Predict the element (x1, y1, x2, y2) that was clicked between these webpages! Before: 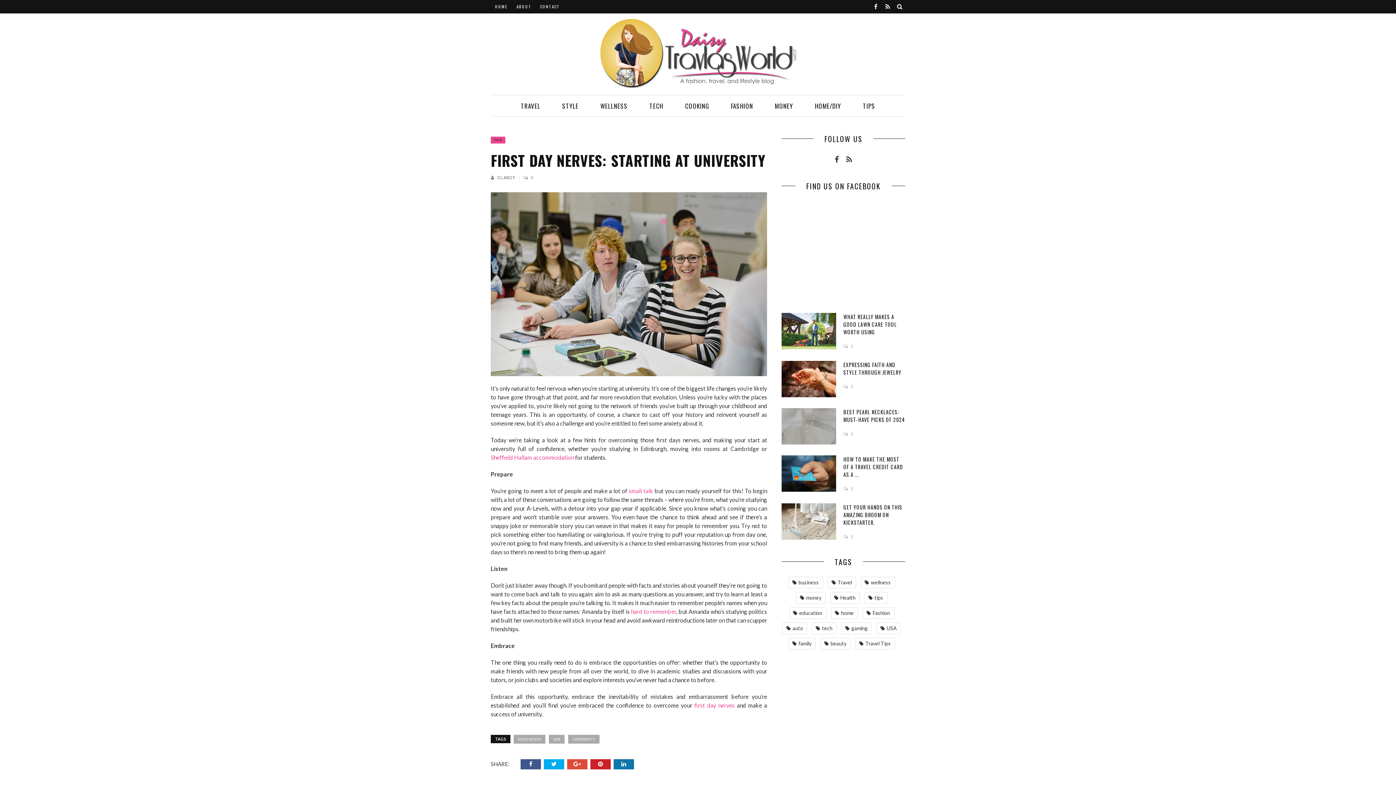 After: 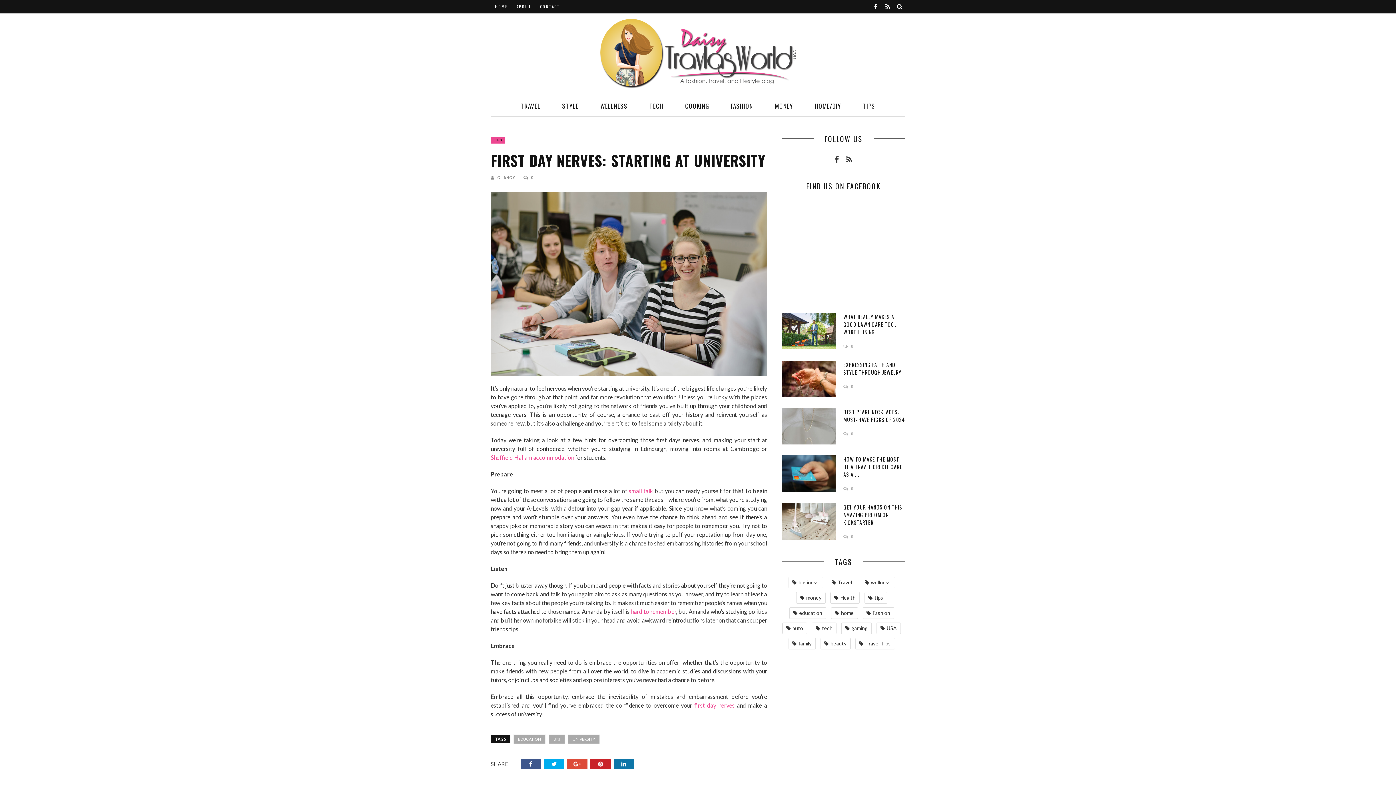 Action: bbox: (520, 759, 544, 769)